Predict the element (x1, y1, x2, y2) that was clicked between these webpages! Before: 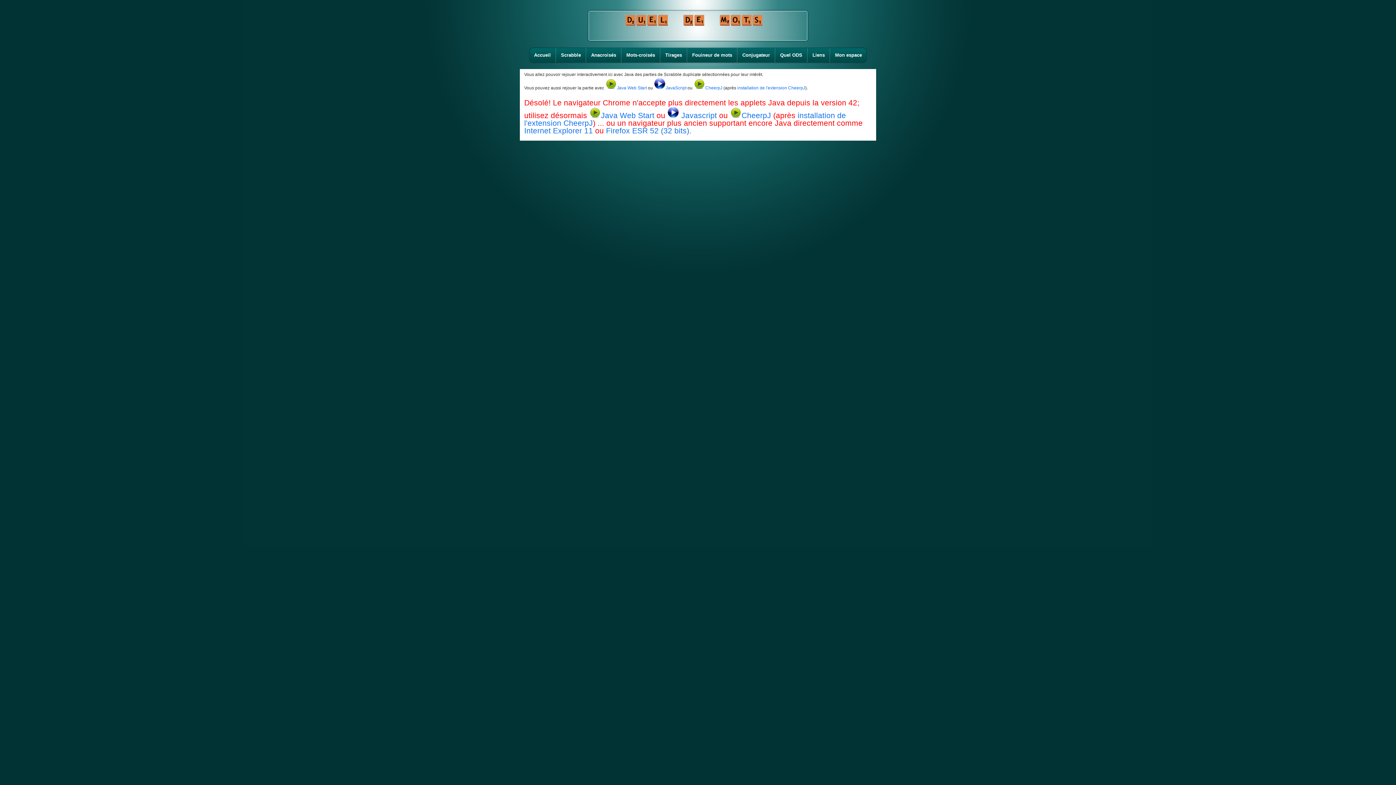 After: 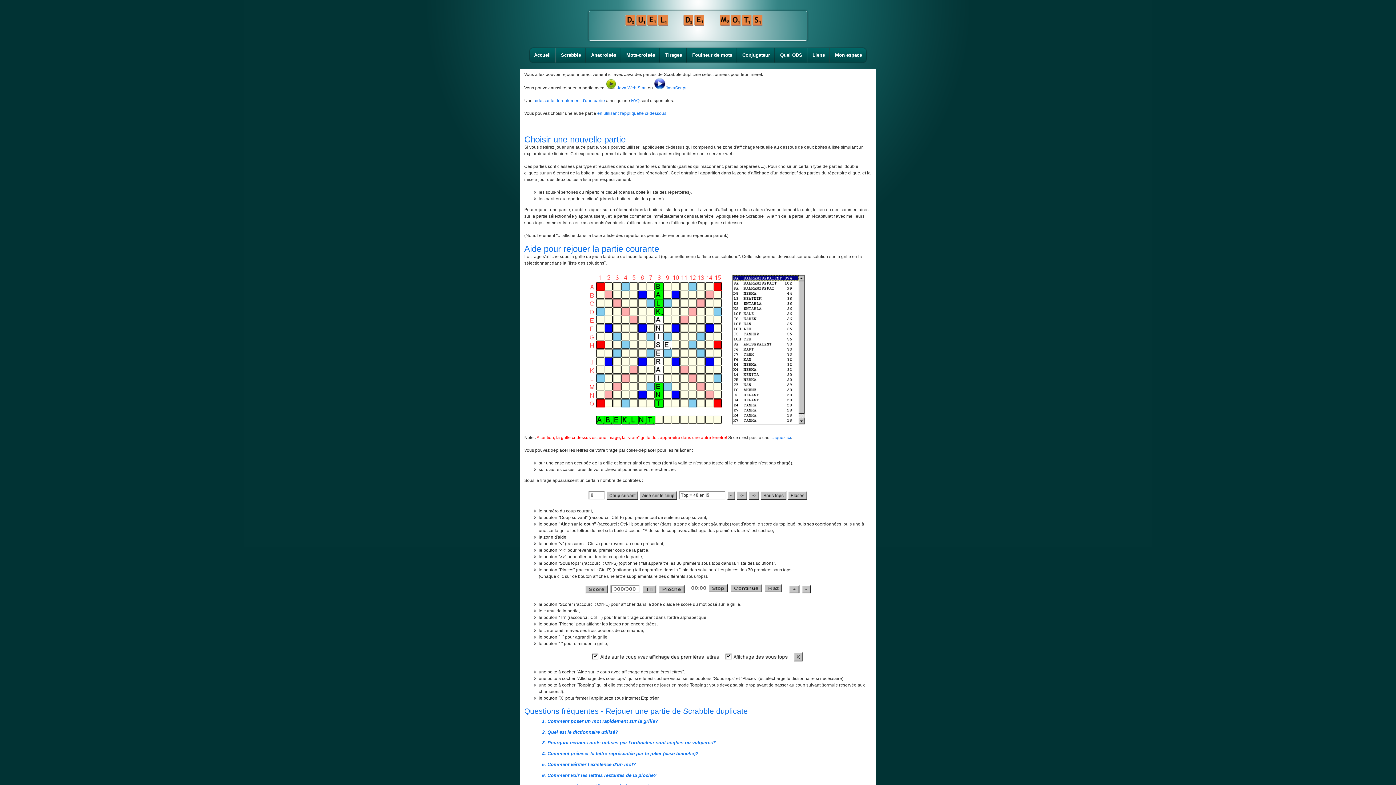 Action: label: CheerpJ bbox: (730, 111, 771, 119)